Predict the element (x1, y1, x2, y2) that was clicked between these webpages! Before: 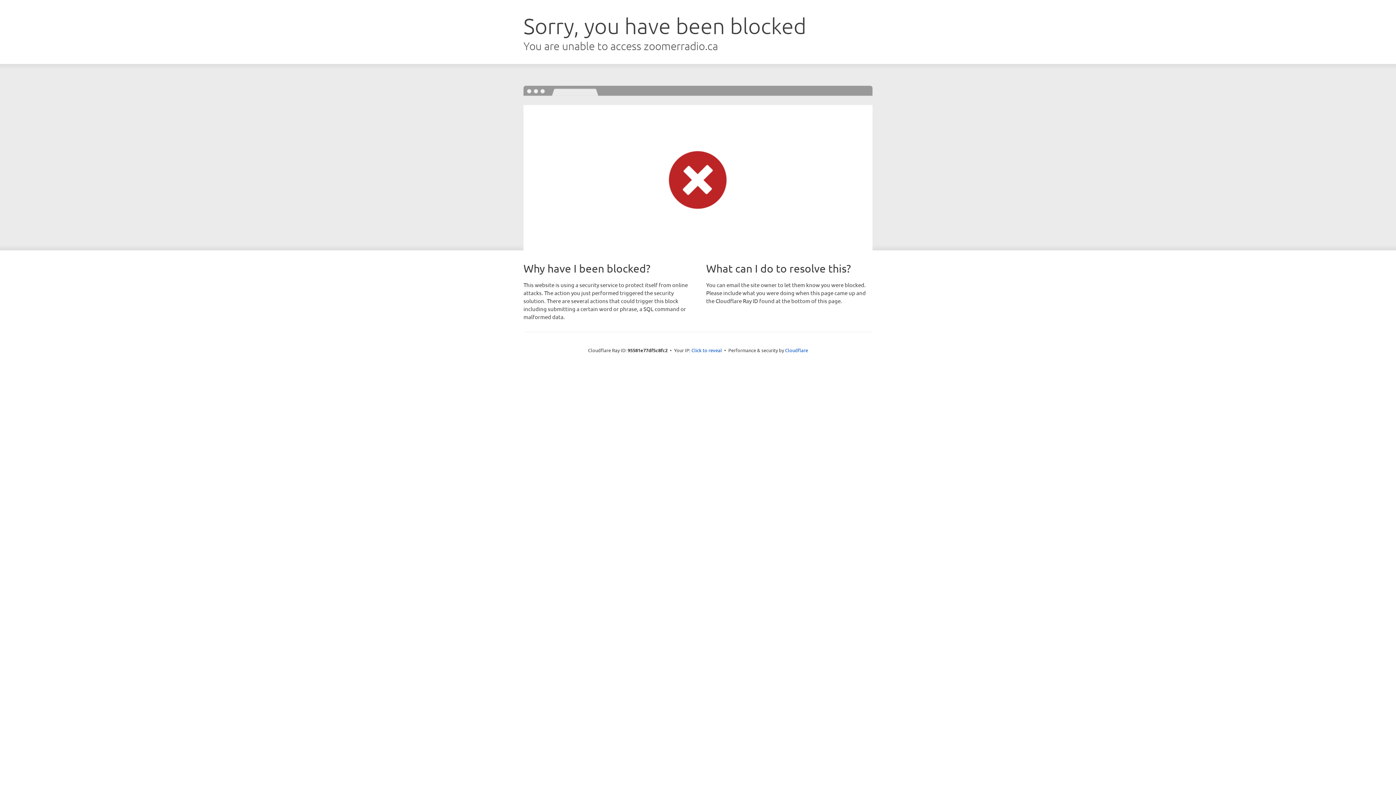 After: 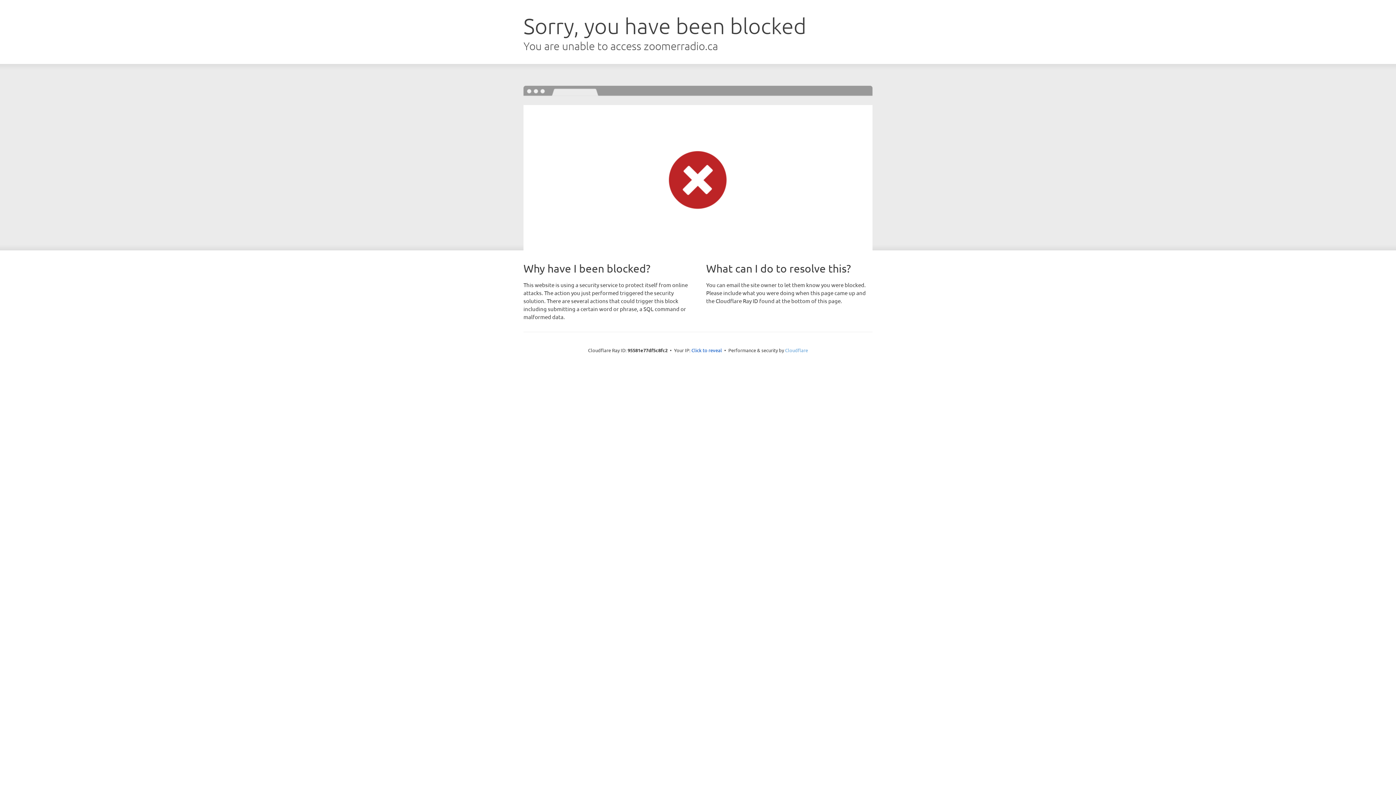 Action: label: Cloudflare bbox: (785, 347, 808, 353)